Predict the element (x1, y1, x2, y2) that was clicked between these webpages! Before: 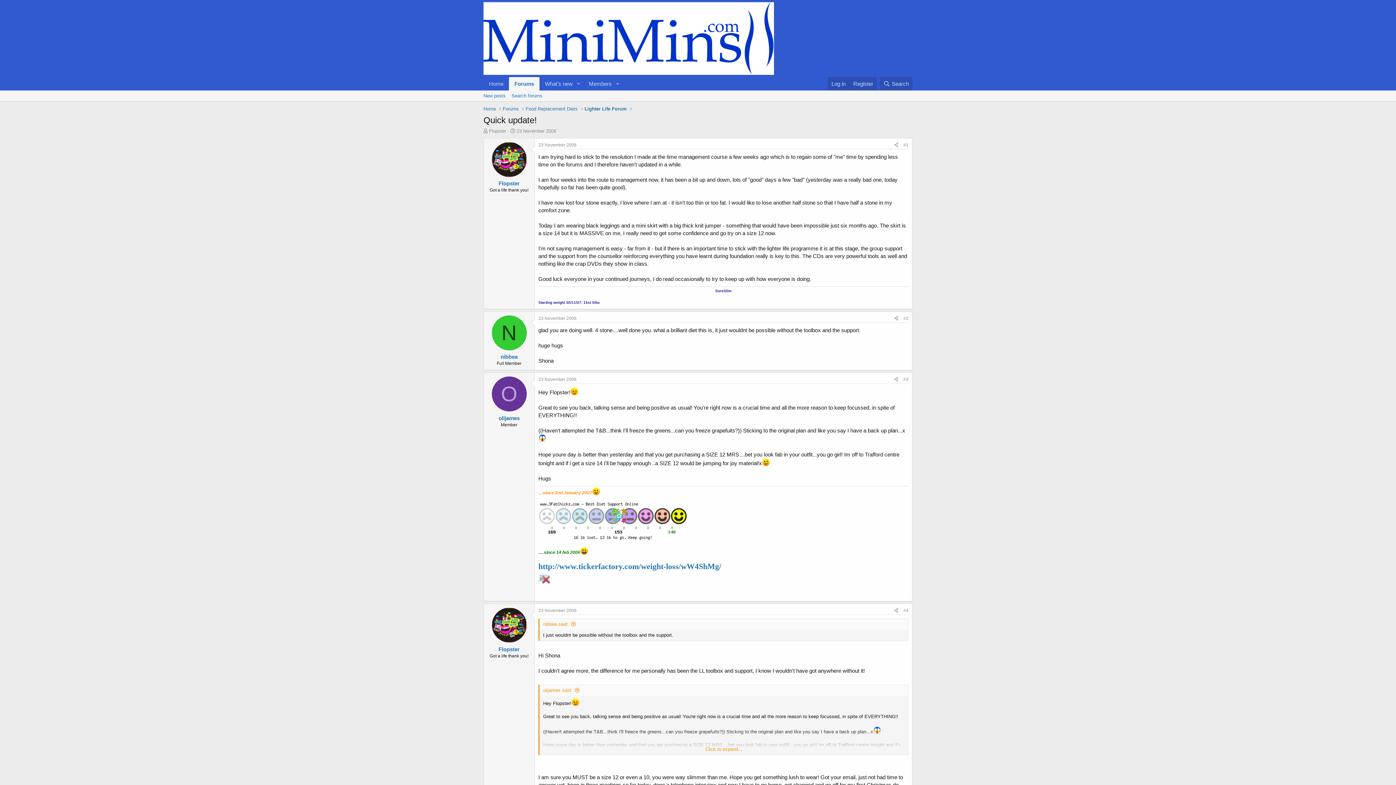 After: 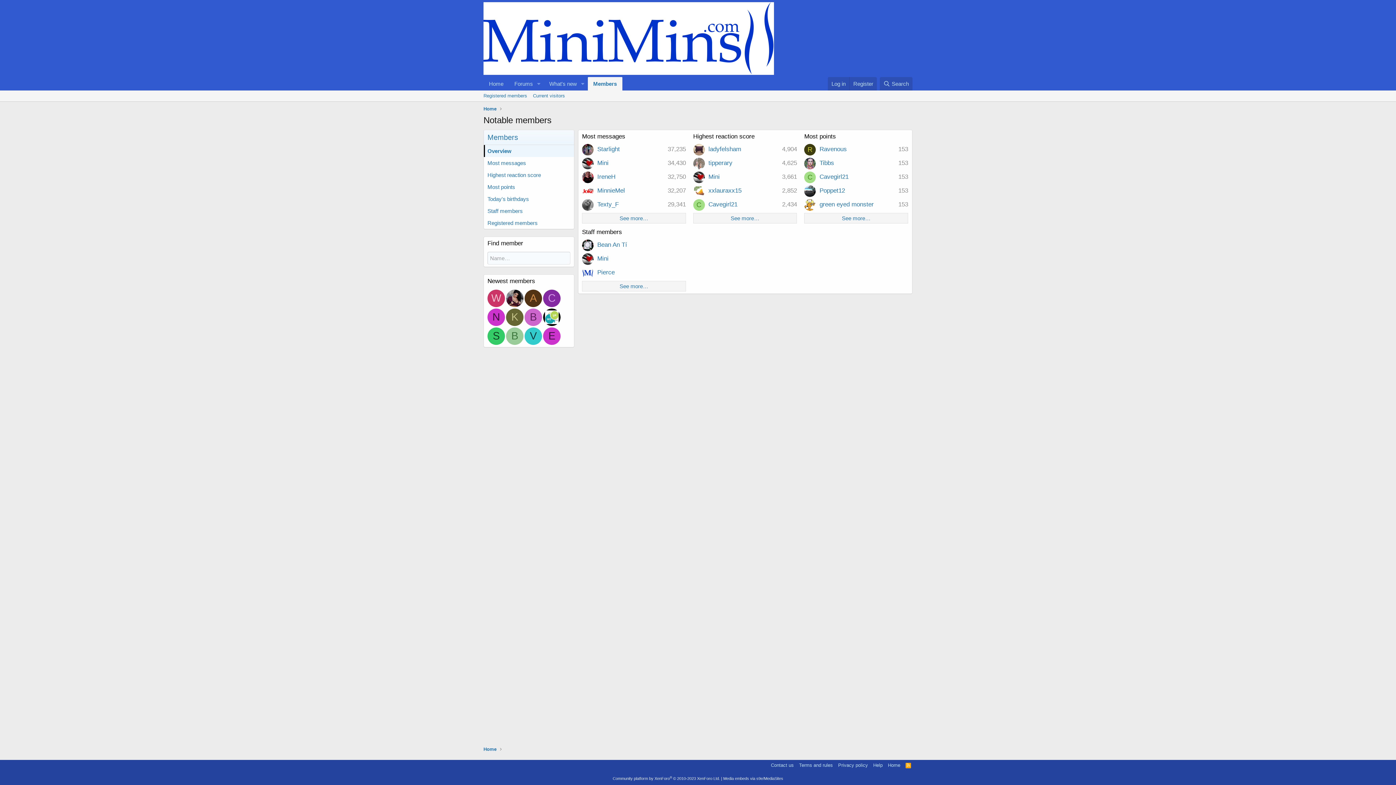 Action: bbox: (583, 77, 612, 90) label: Members